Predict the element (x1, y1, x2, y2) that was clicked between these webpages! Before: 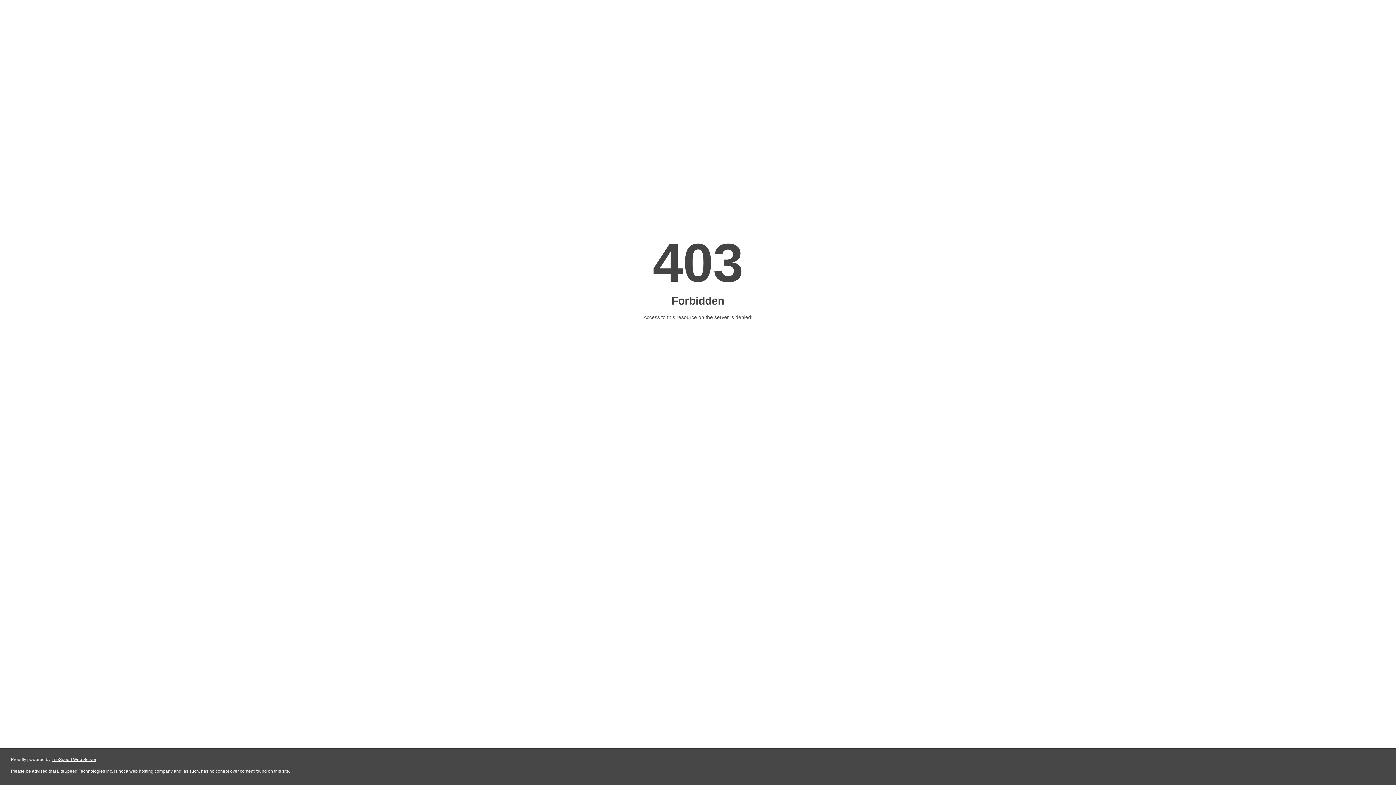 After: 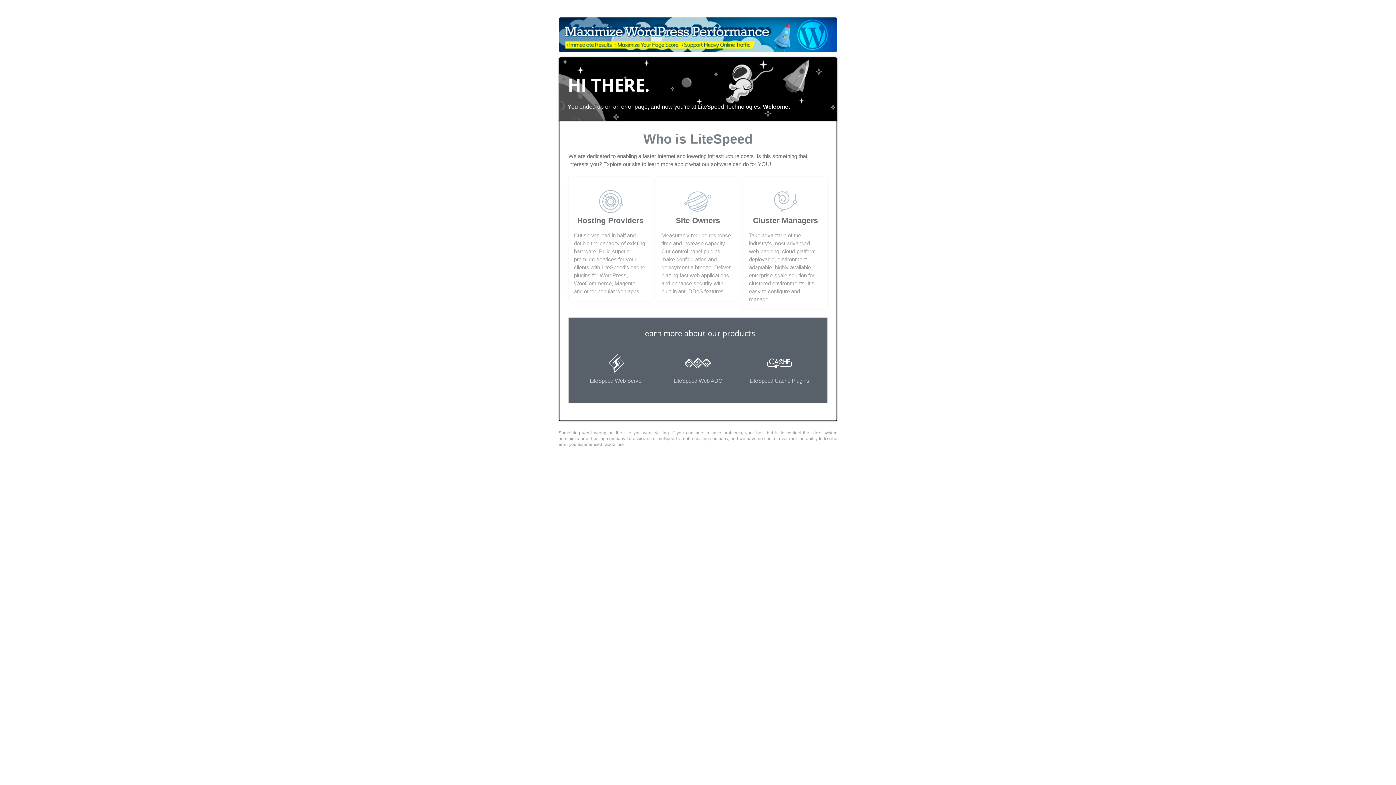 Action: bbox: (51, 757, 96, 762) label: LiteSpeed Web Server